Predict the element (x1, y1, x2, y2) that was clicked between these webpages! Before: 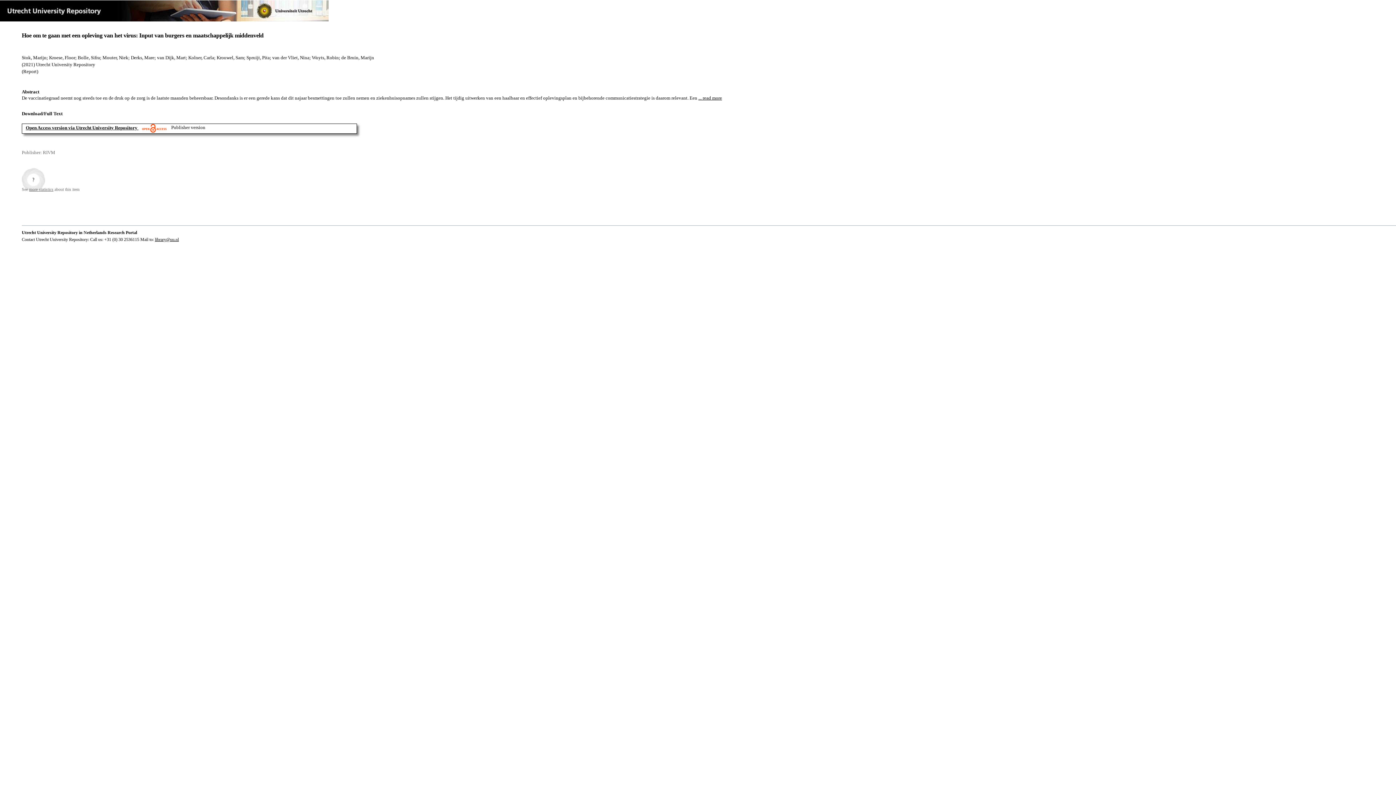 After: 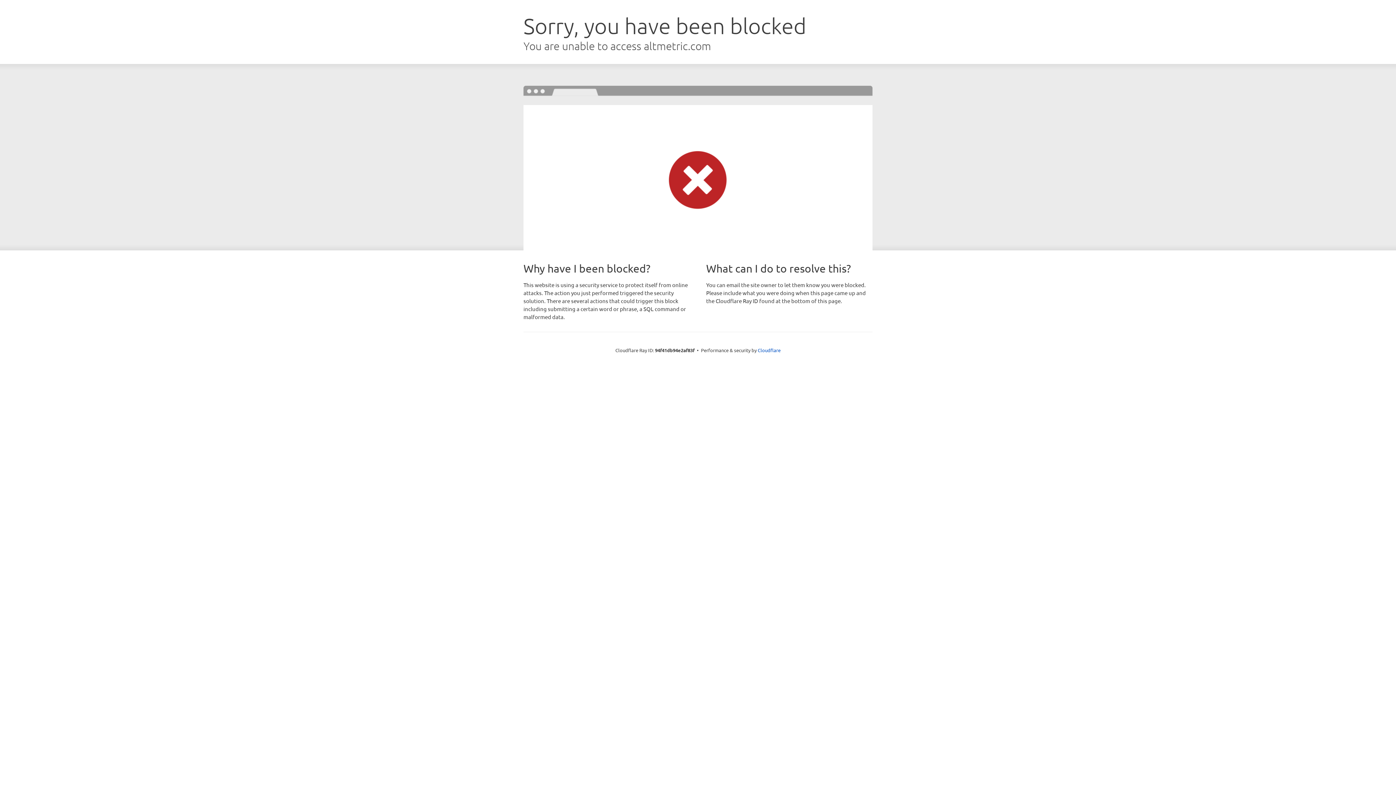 Action: bbox: (21, 168, 45, 191)